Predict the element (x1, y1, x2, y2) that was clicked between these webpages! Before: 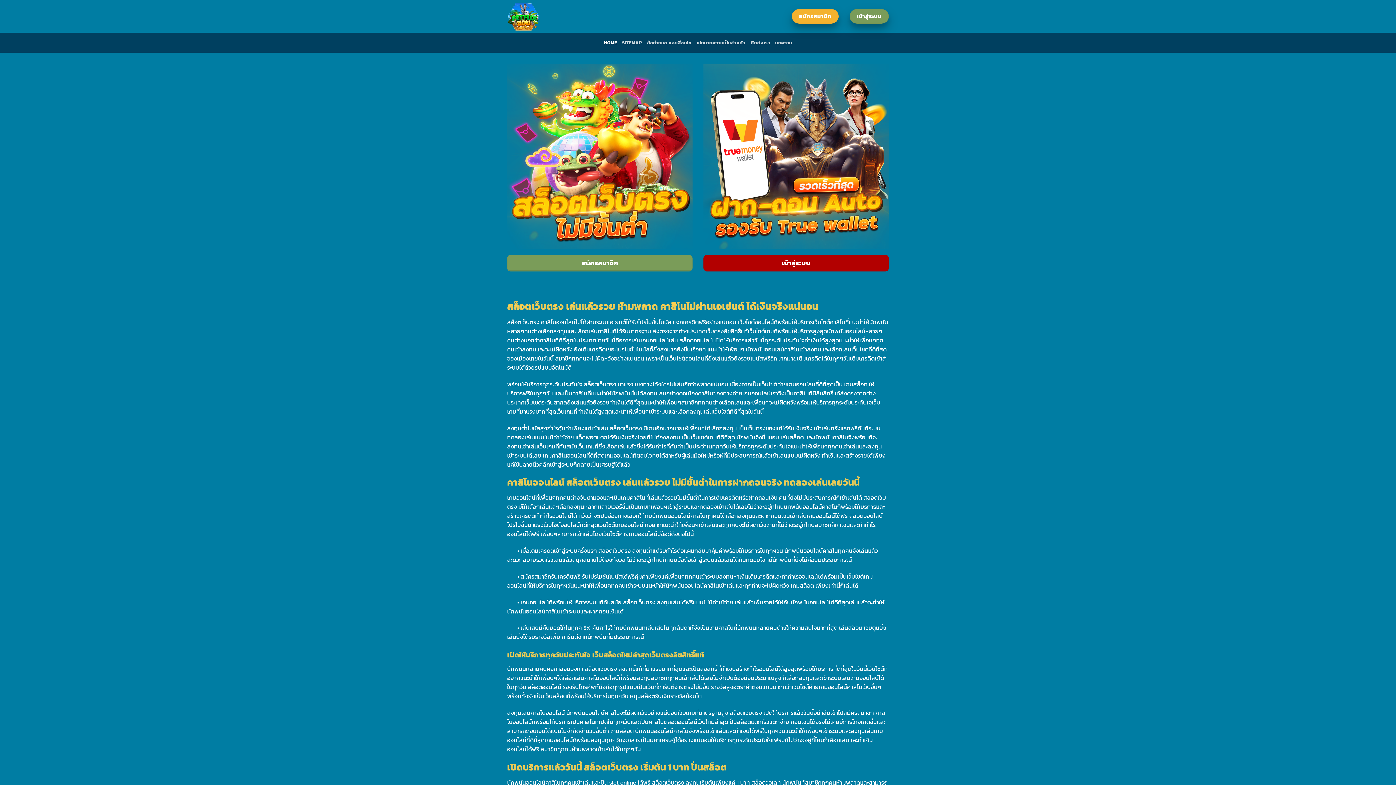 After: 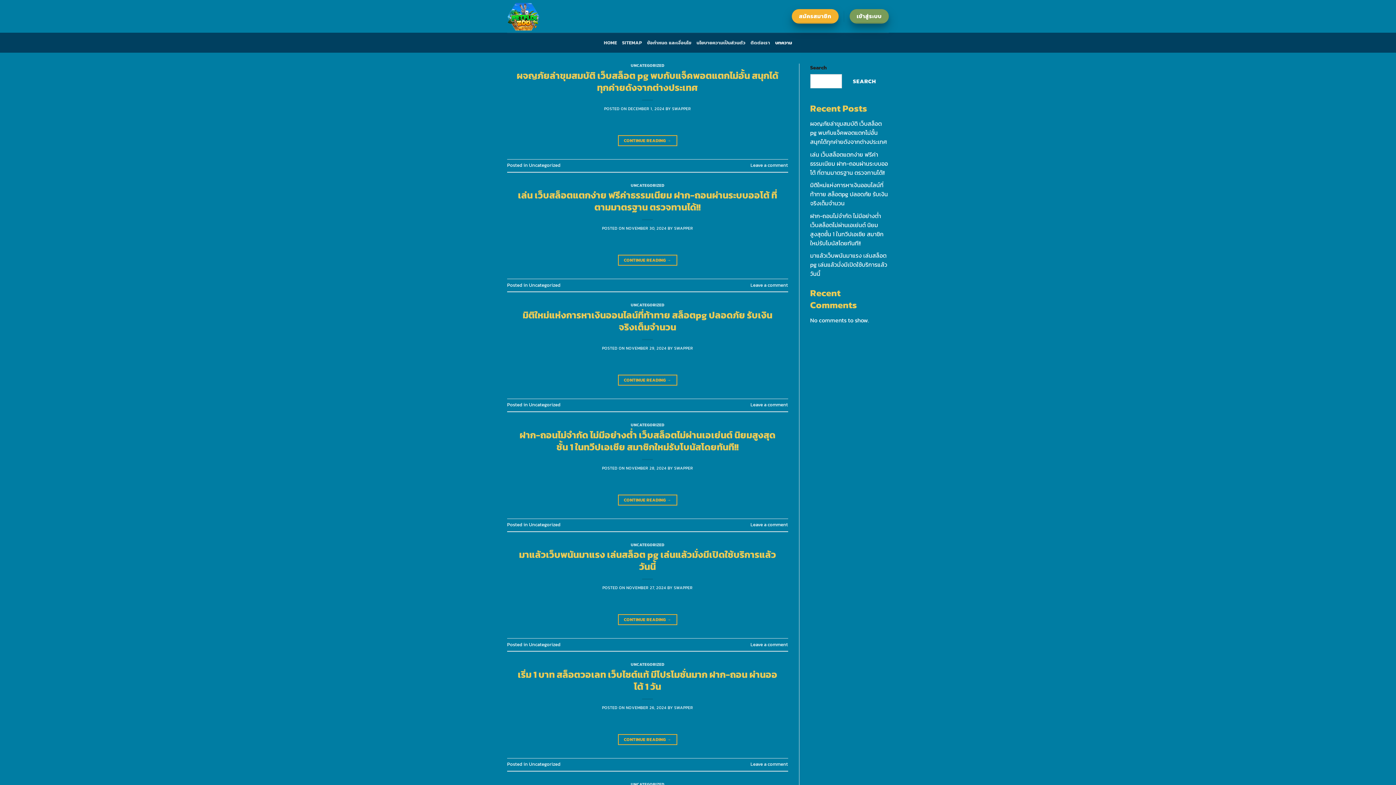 Action: bbox: (775, 36, 792, 49) label: บทความ